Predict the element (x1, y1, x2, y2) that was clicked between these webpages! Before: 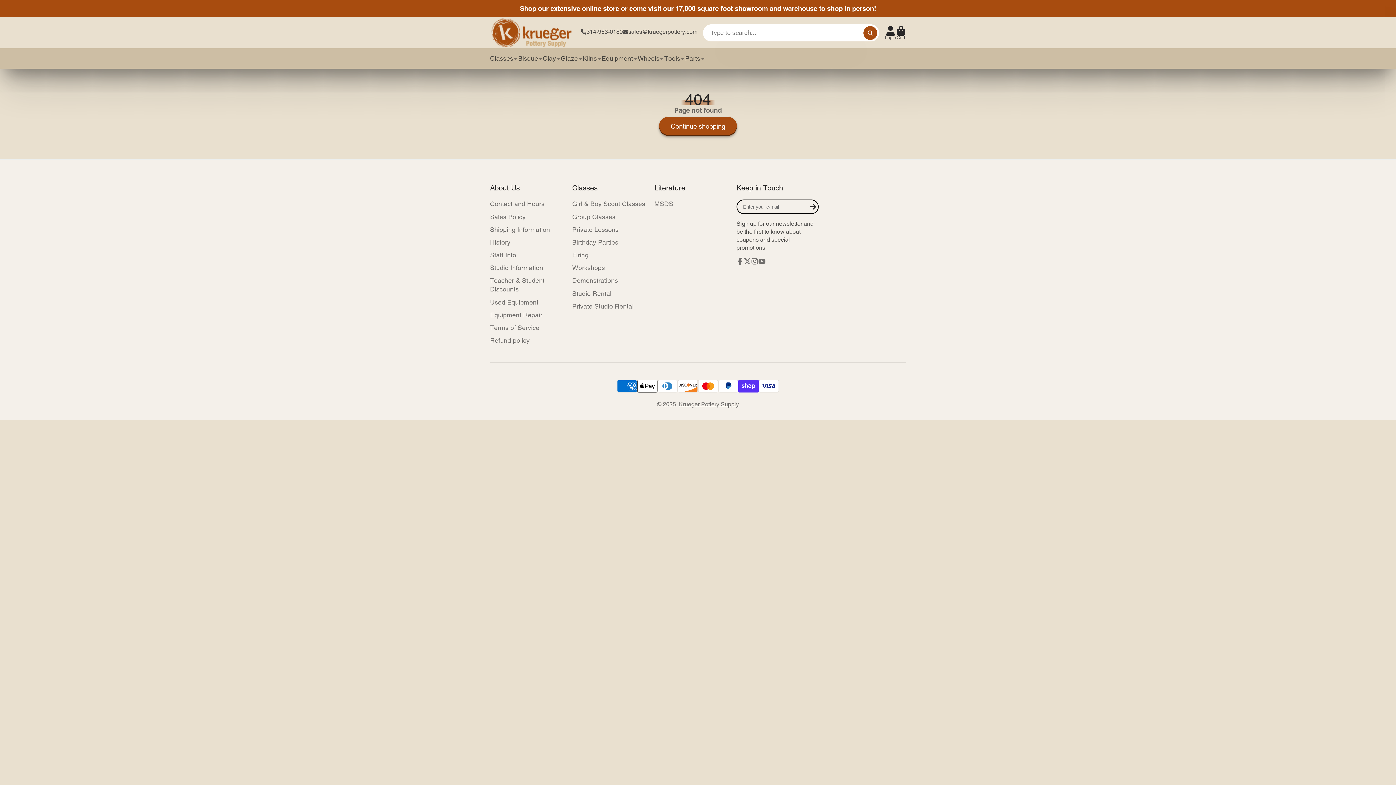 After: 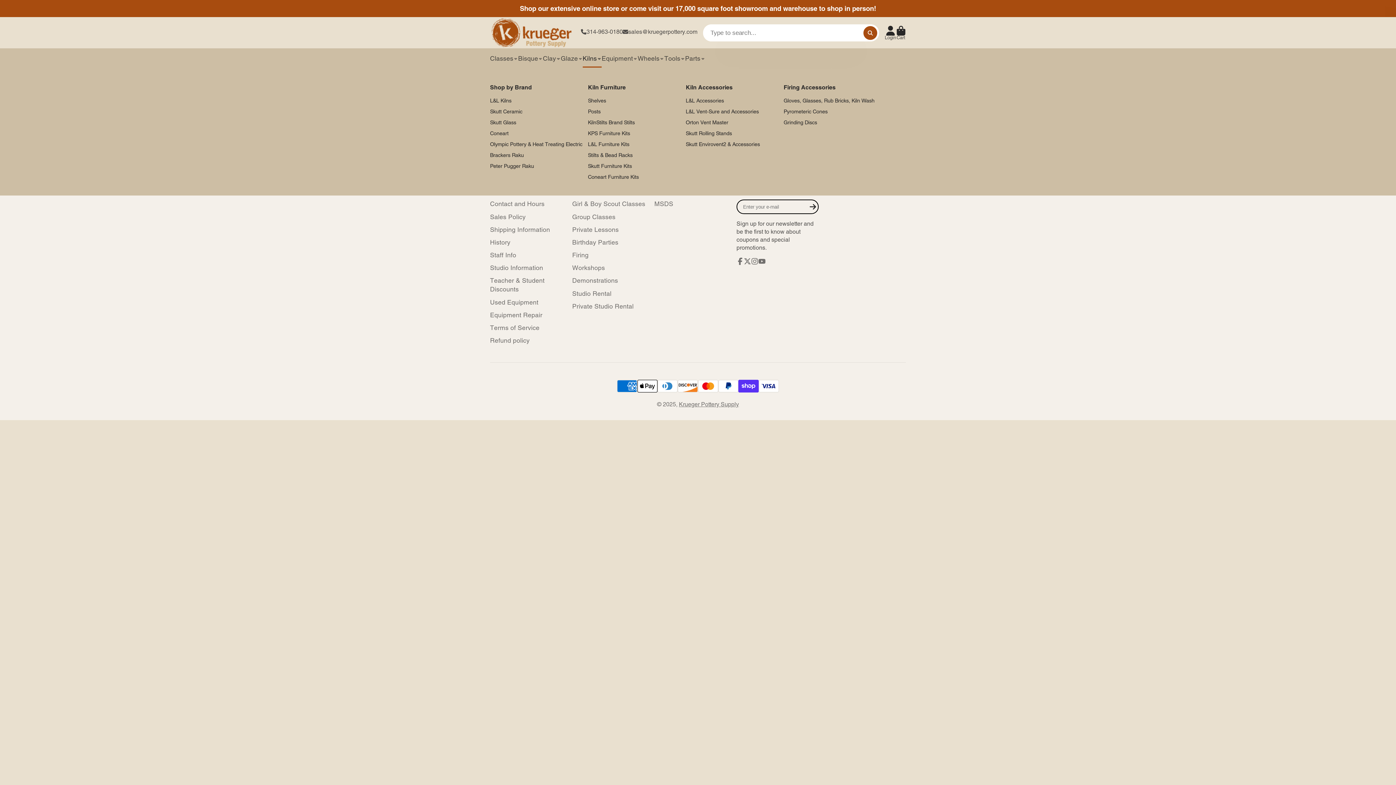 Action: label: Kilns bbox: (582, 48, 601, 68)